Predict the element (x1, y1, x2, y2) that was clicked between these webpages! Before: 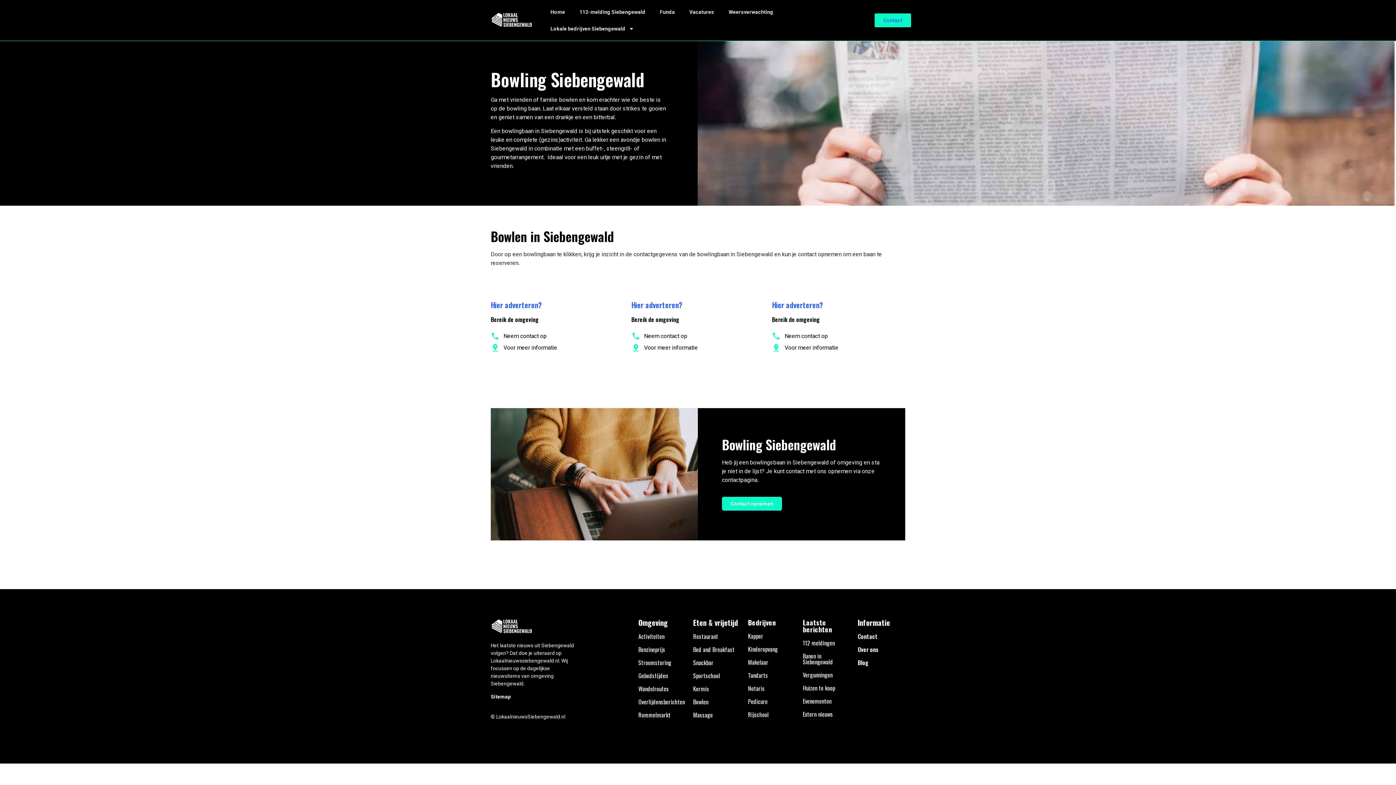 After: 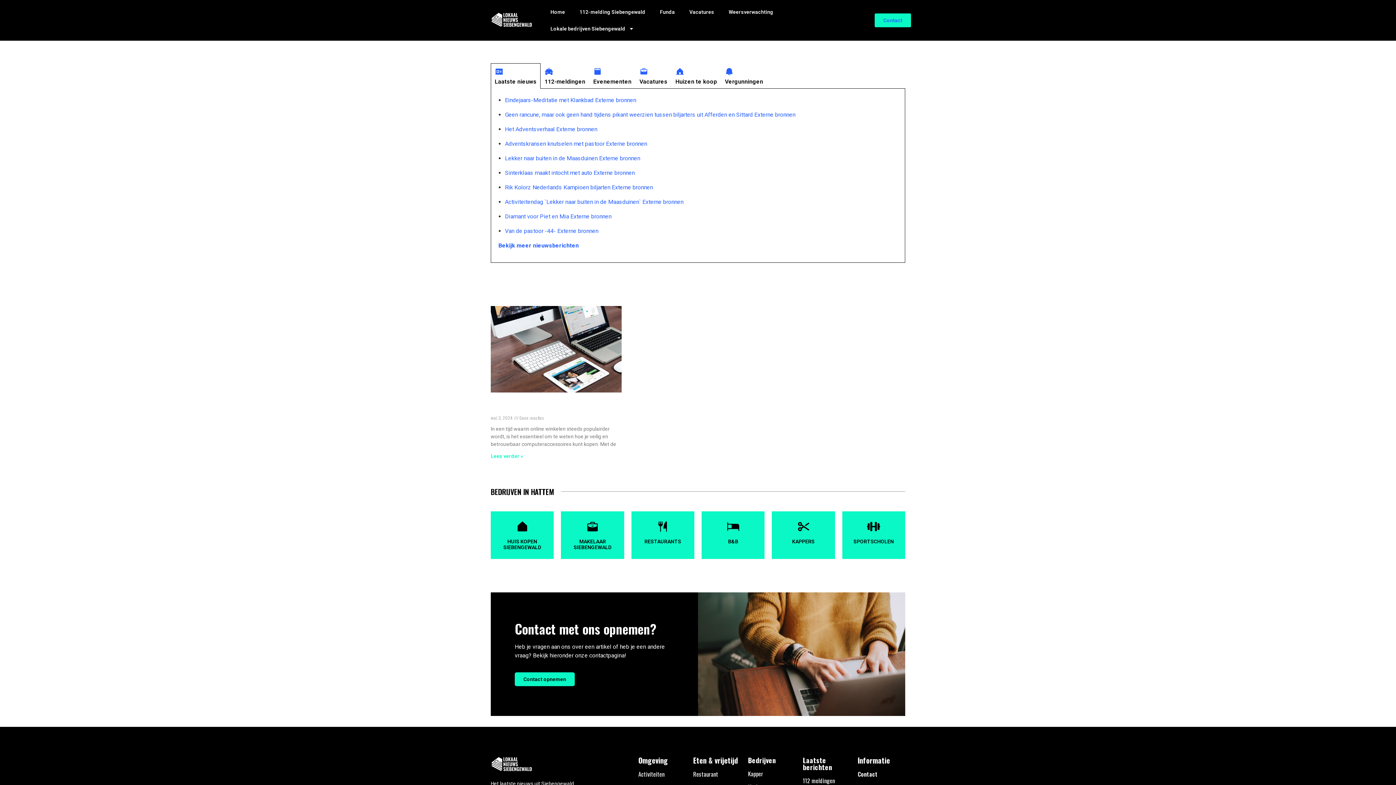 Action: label: Blog bbox: (857, 658, 868, 667)